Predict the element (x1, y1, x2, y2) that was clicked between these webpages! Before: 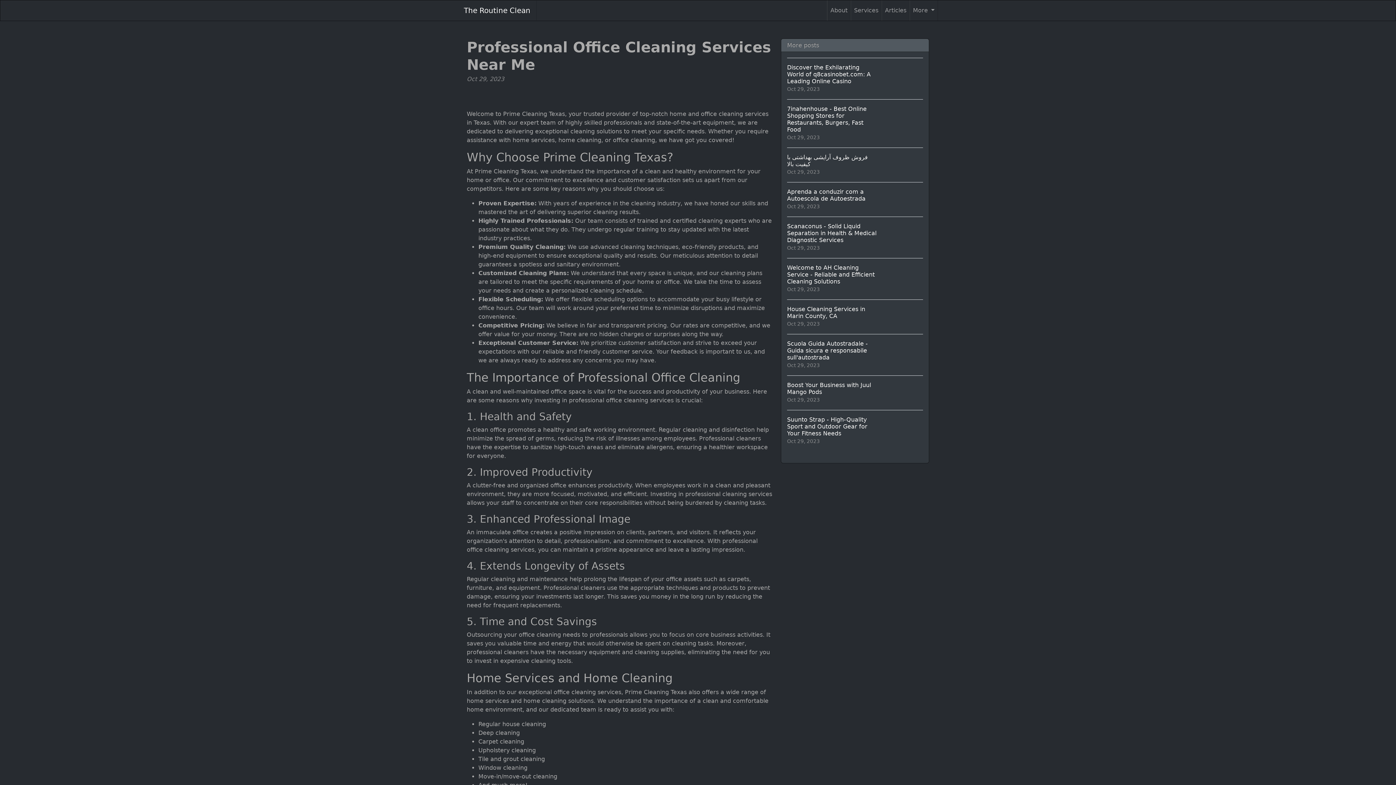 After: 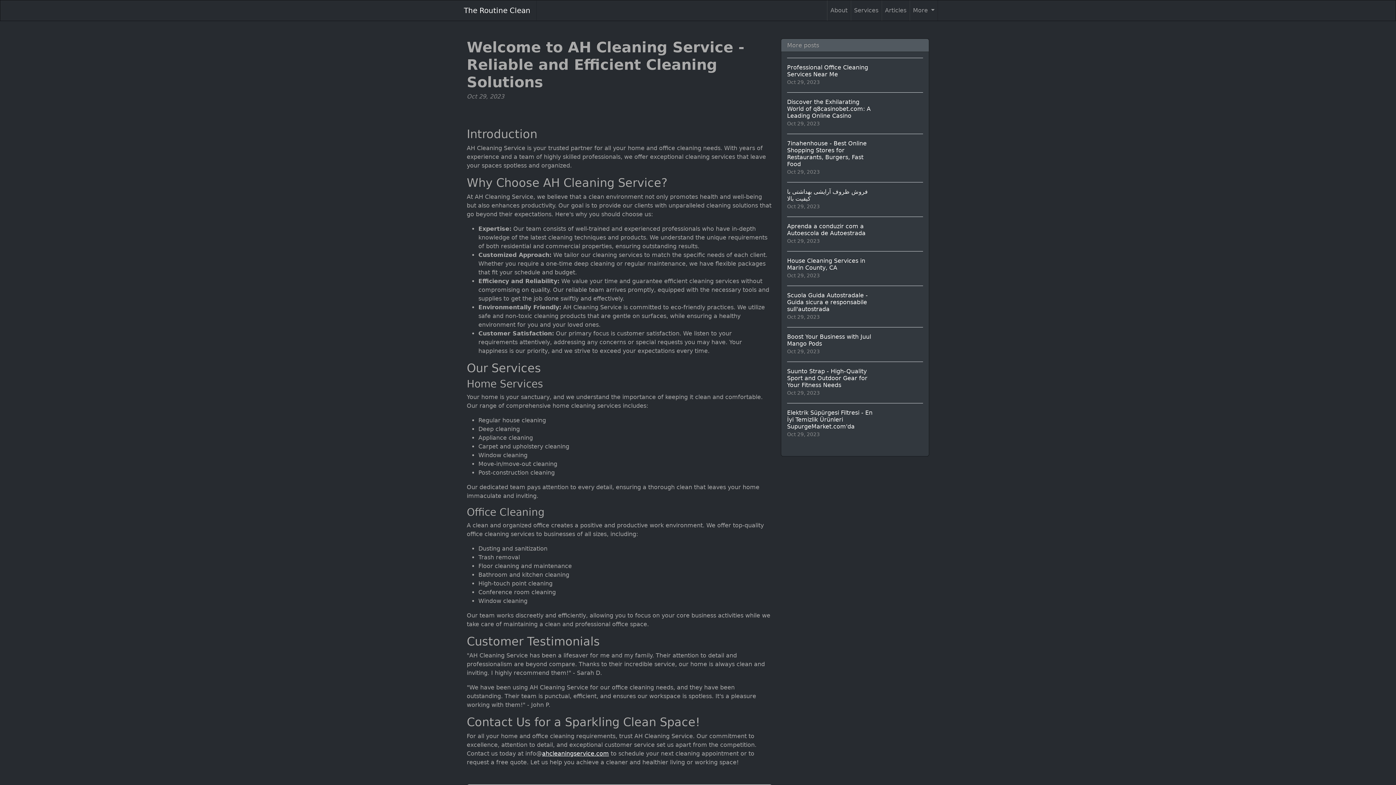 Action: bbox: (787, 258, 923, 299) label: Welcome to AH Cleaning Service - Reliable and Efficient Cleaning Solutions
Oct 29, 2023